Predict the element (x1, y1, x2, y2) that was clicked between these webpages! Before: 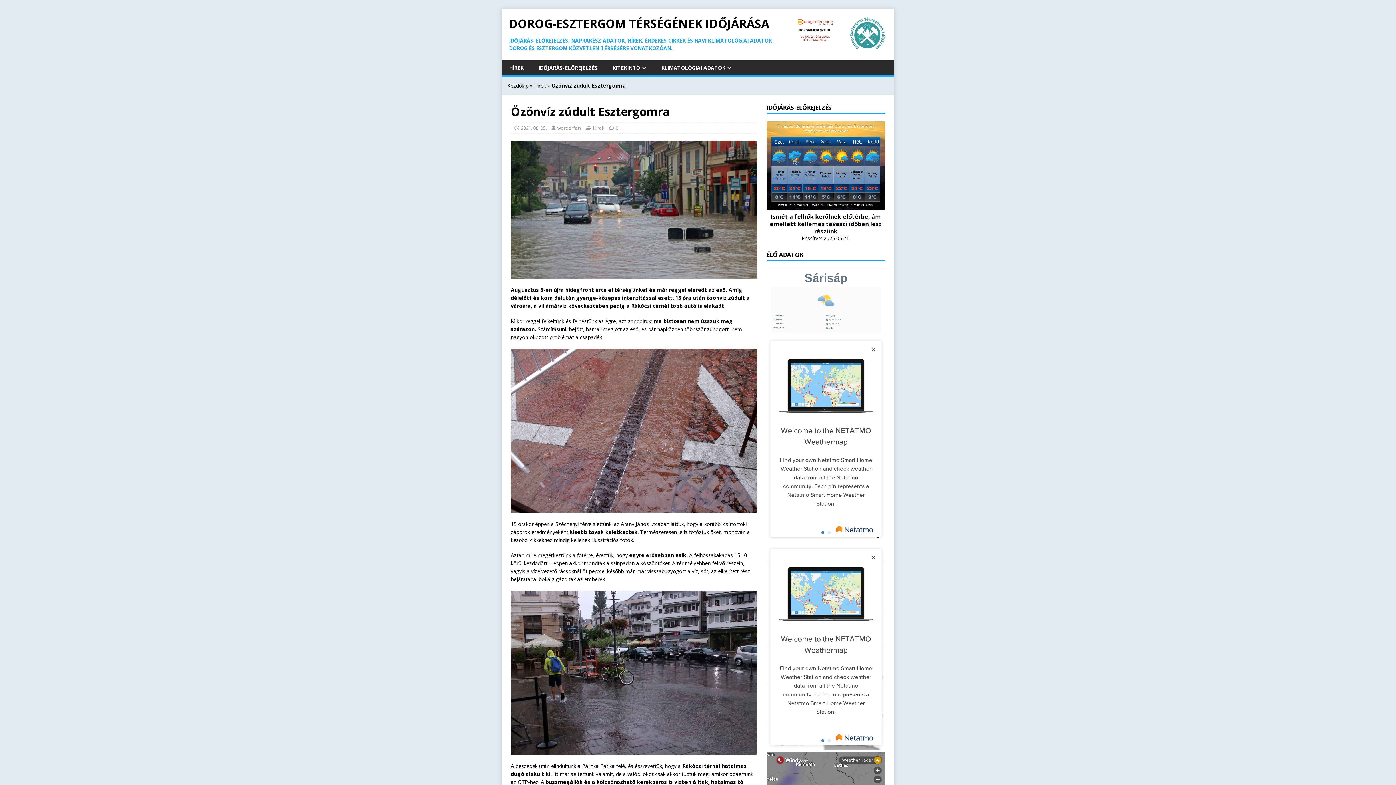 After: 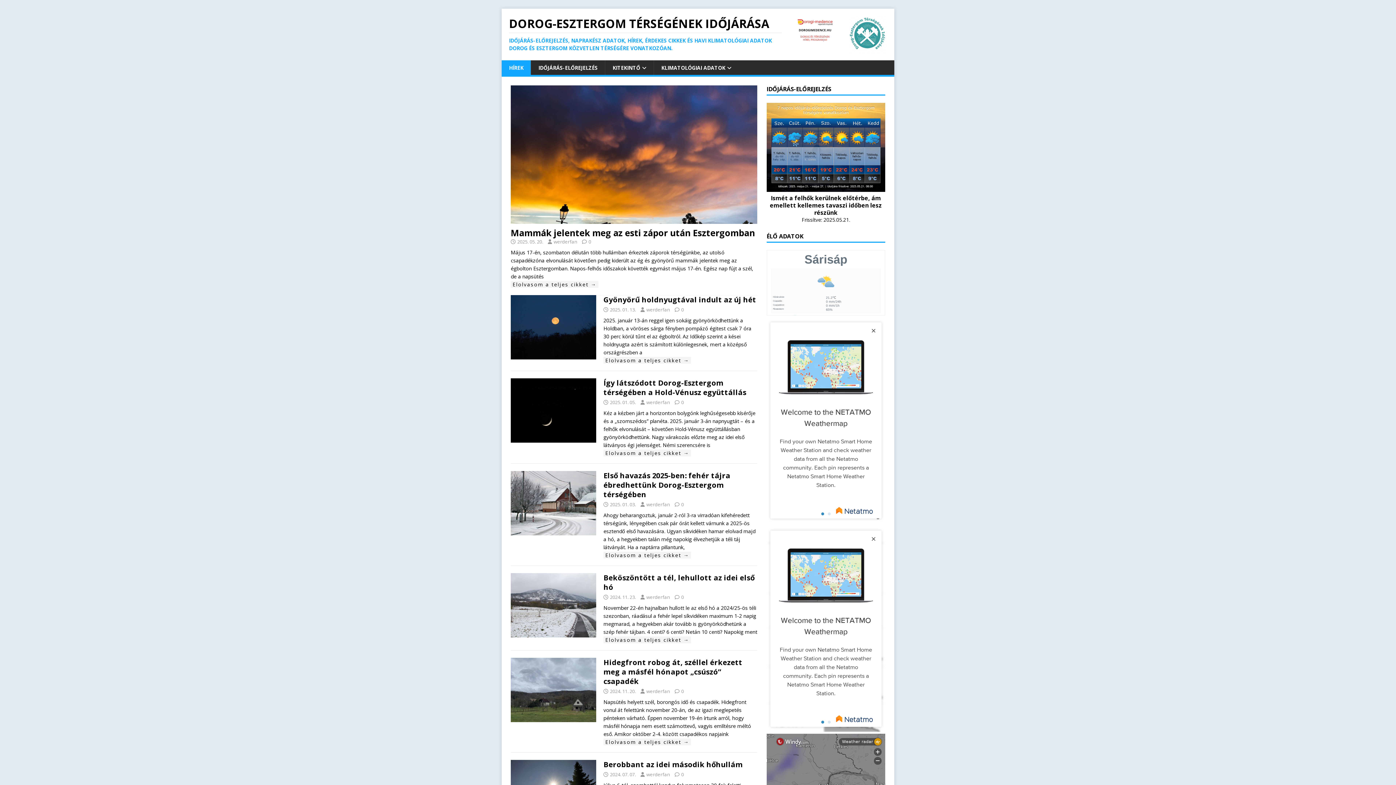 Action: bbox: (507, 82, 528, 89) label: Kezdőlap